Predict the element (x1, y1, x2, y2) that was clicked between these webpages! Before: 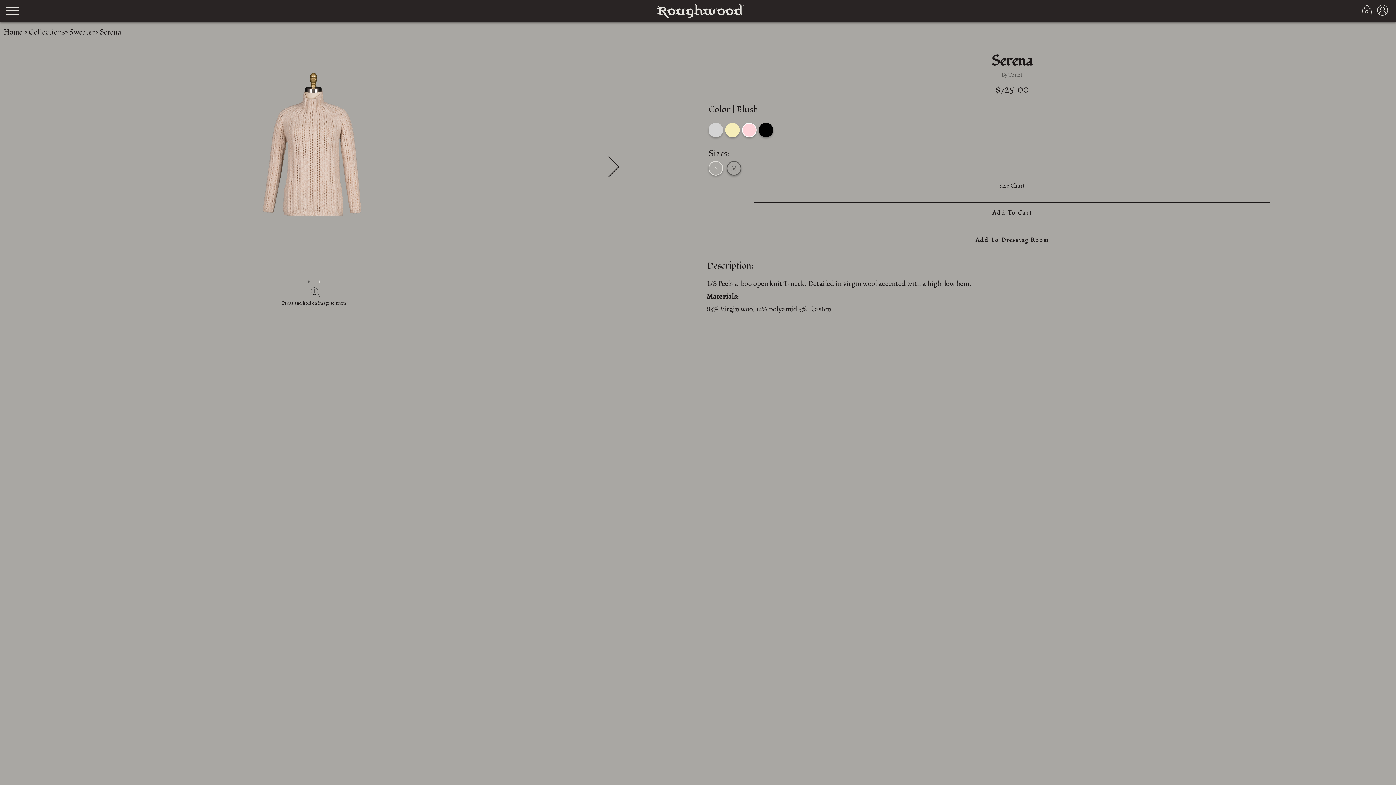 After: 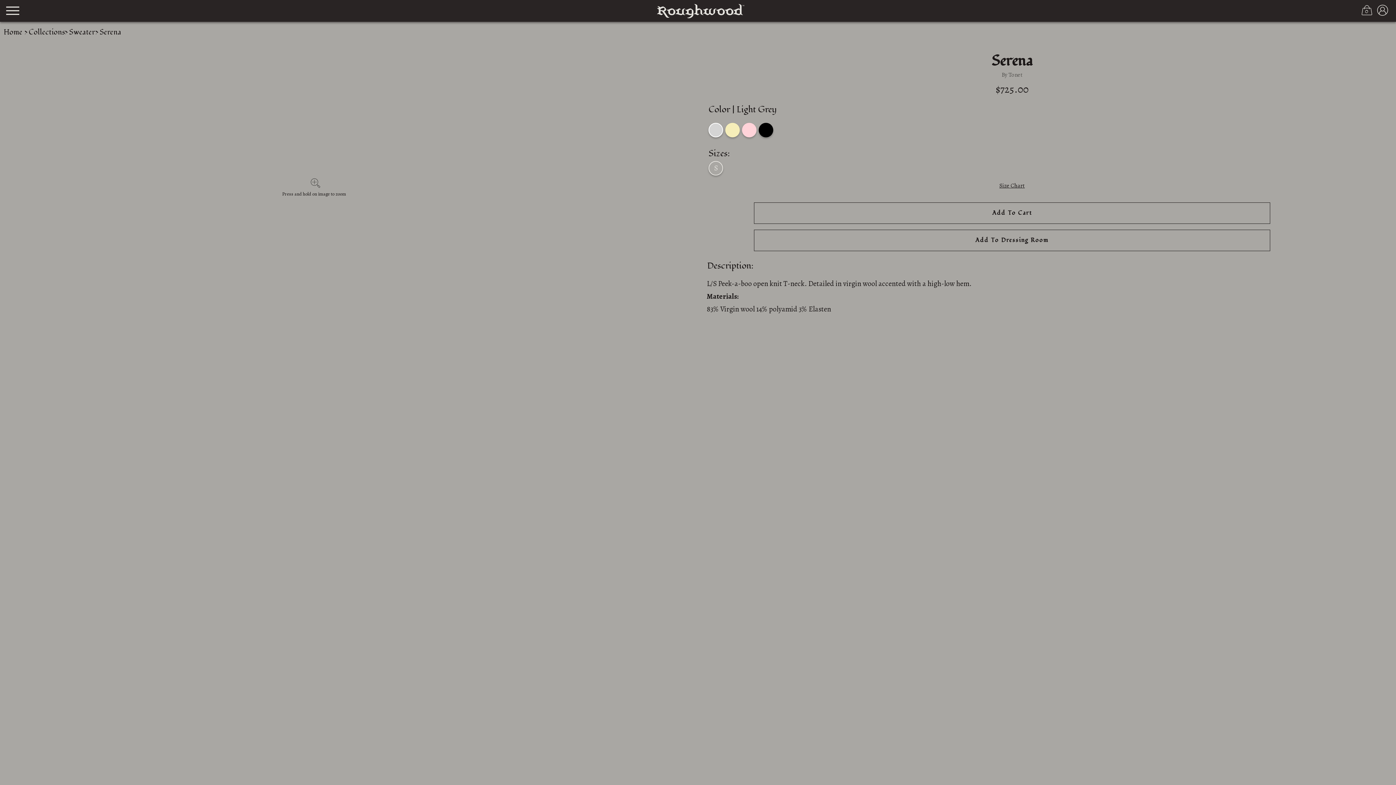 Action: bbox: (708, 122, 723, 137)